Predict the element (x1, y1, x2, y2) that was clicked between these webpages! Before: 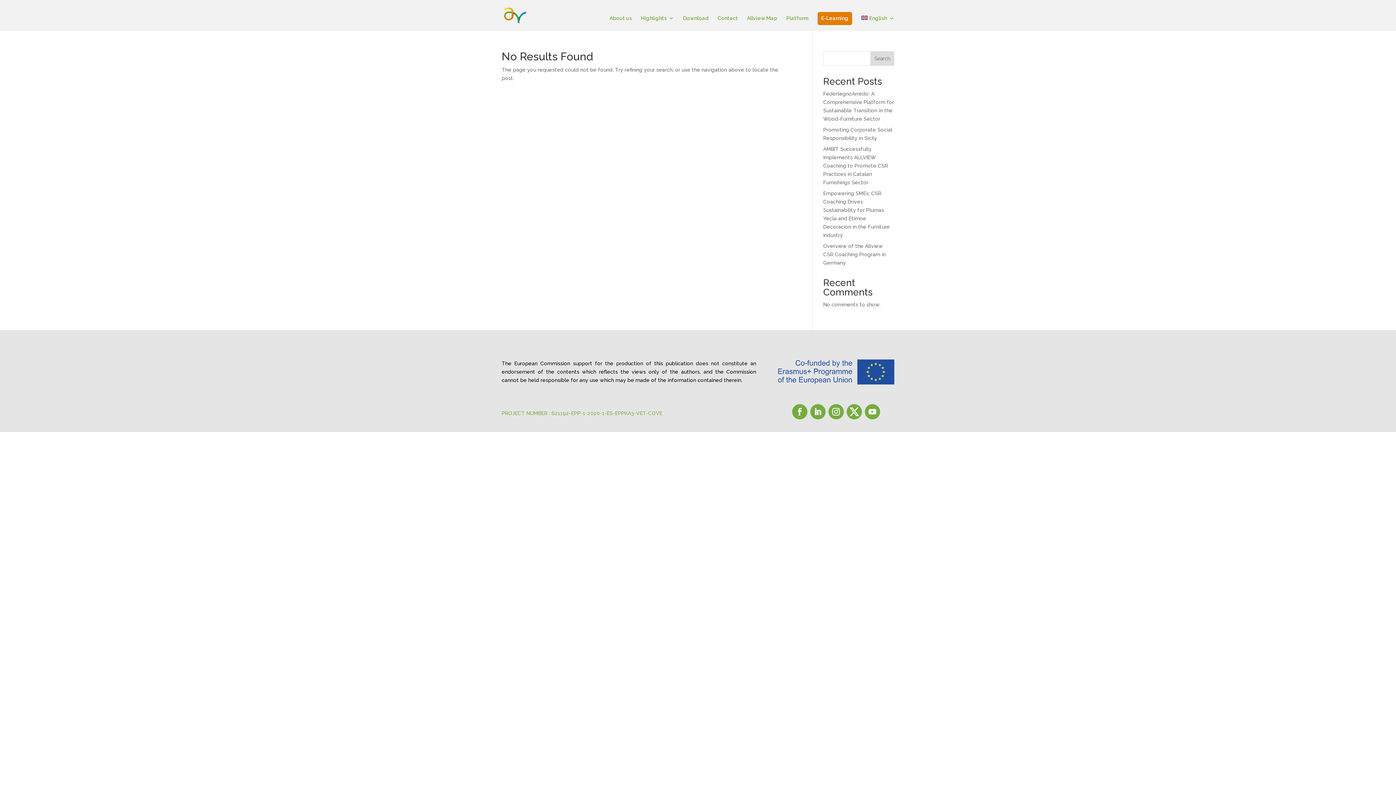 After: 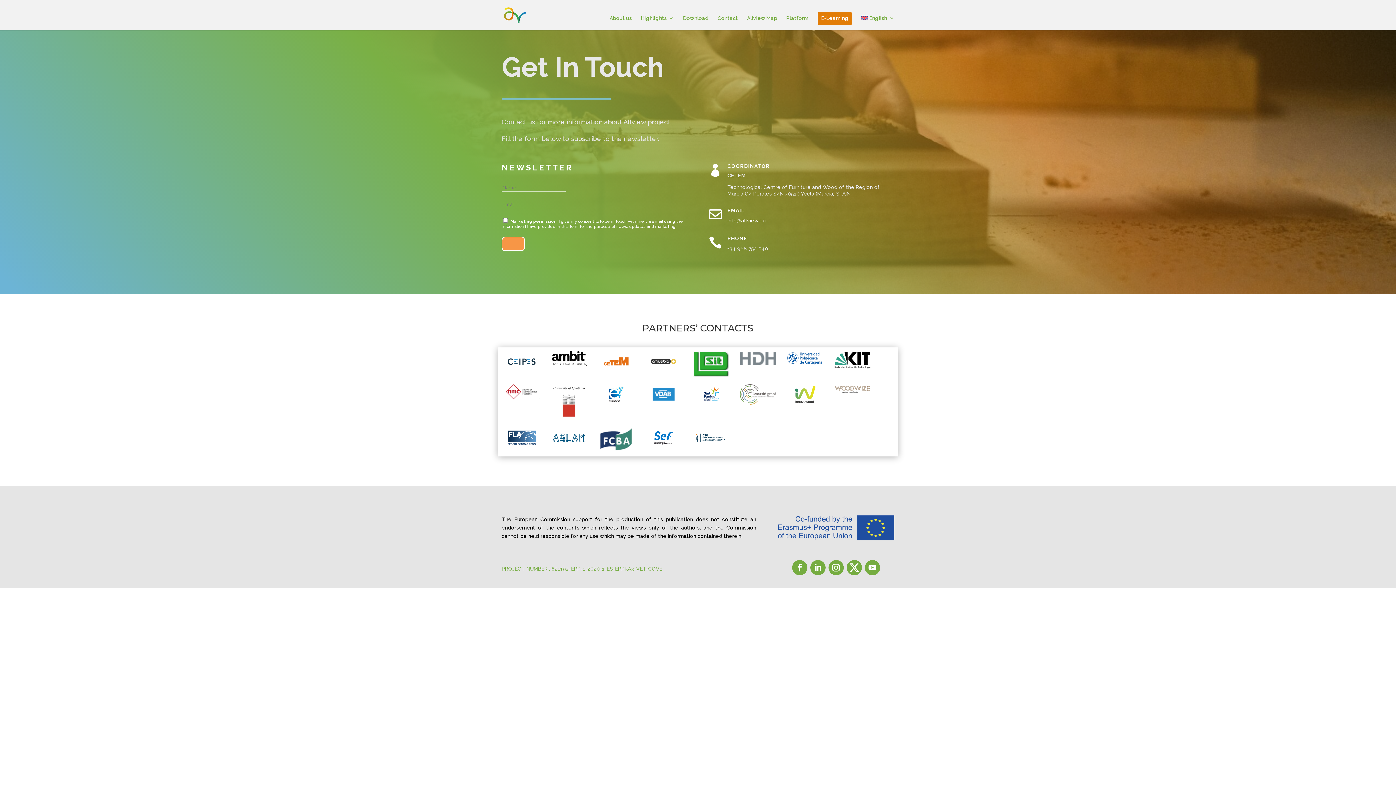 Action: label: Contact bbox: (717, 15, 738, 30)